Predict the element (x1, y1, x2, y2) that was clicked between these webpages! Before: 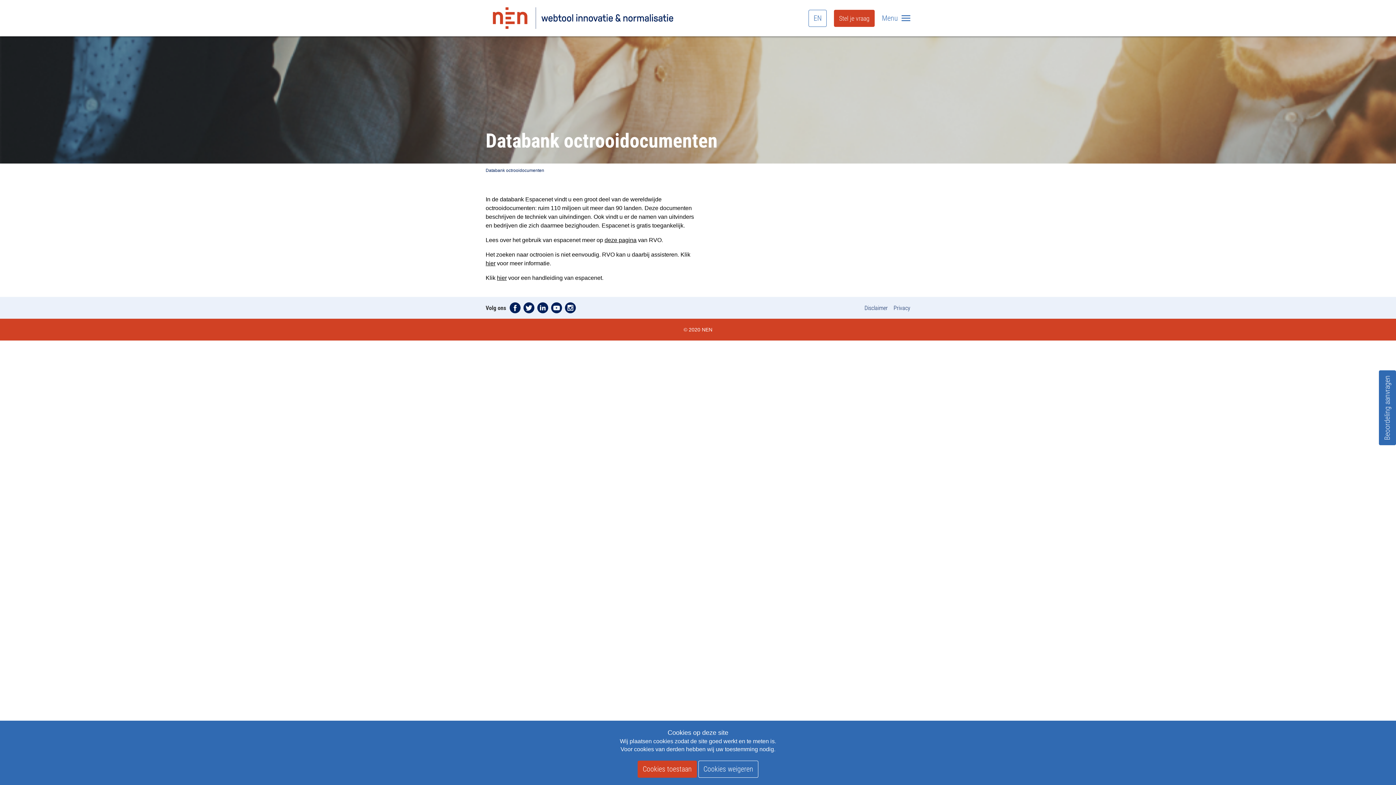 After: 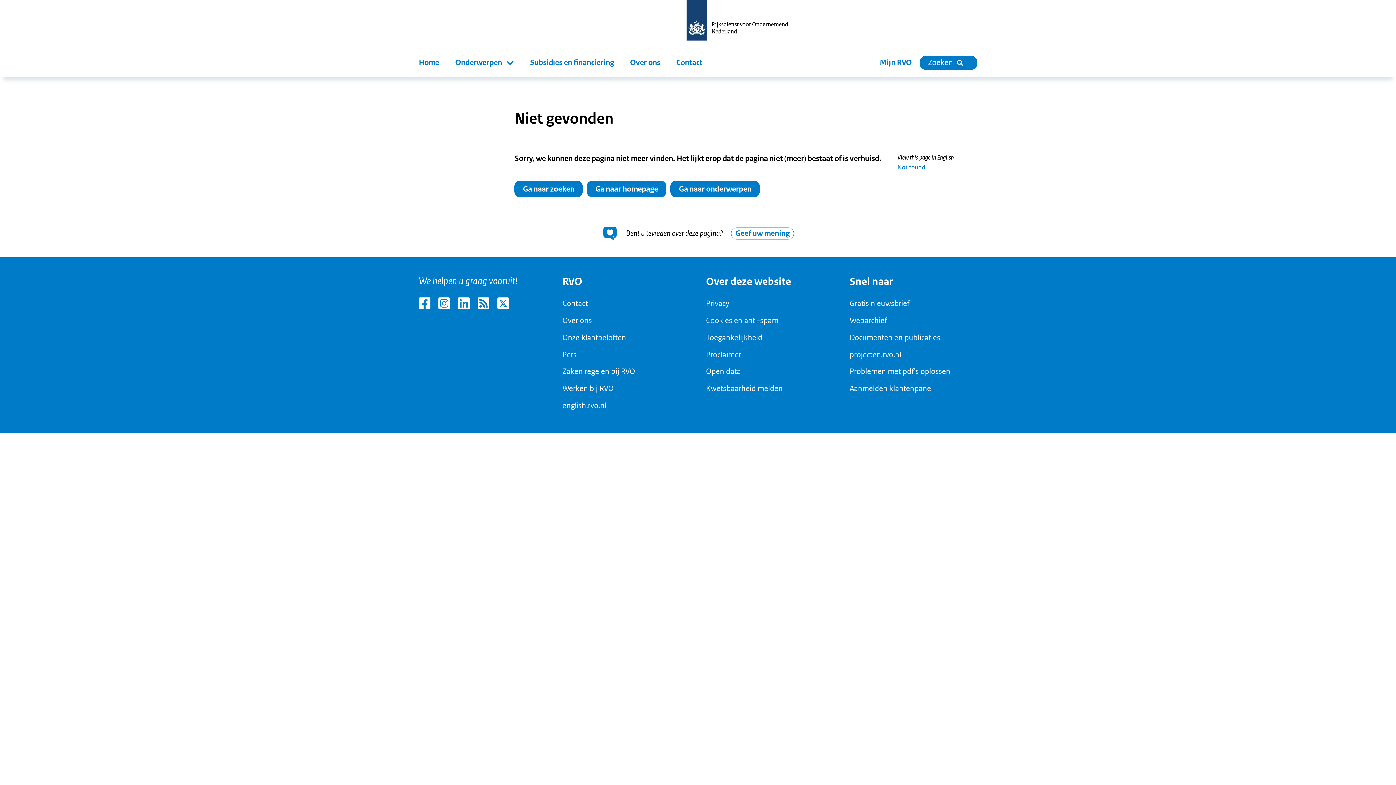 Action: bbox: (604, 237, 636, 243) label: deze pagina